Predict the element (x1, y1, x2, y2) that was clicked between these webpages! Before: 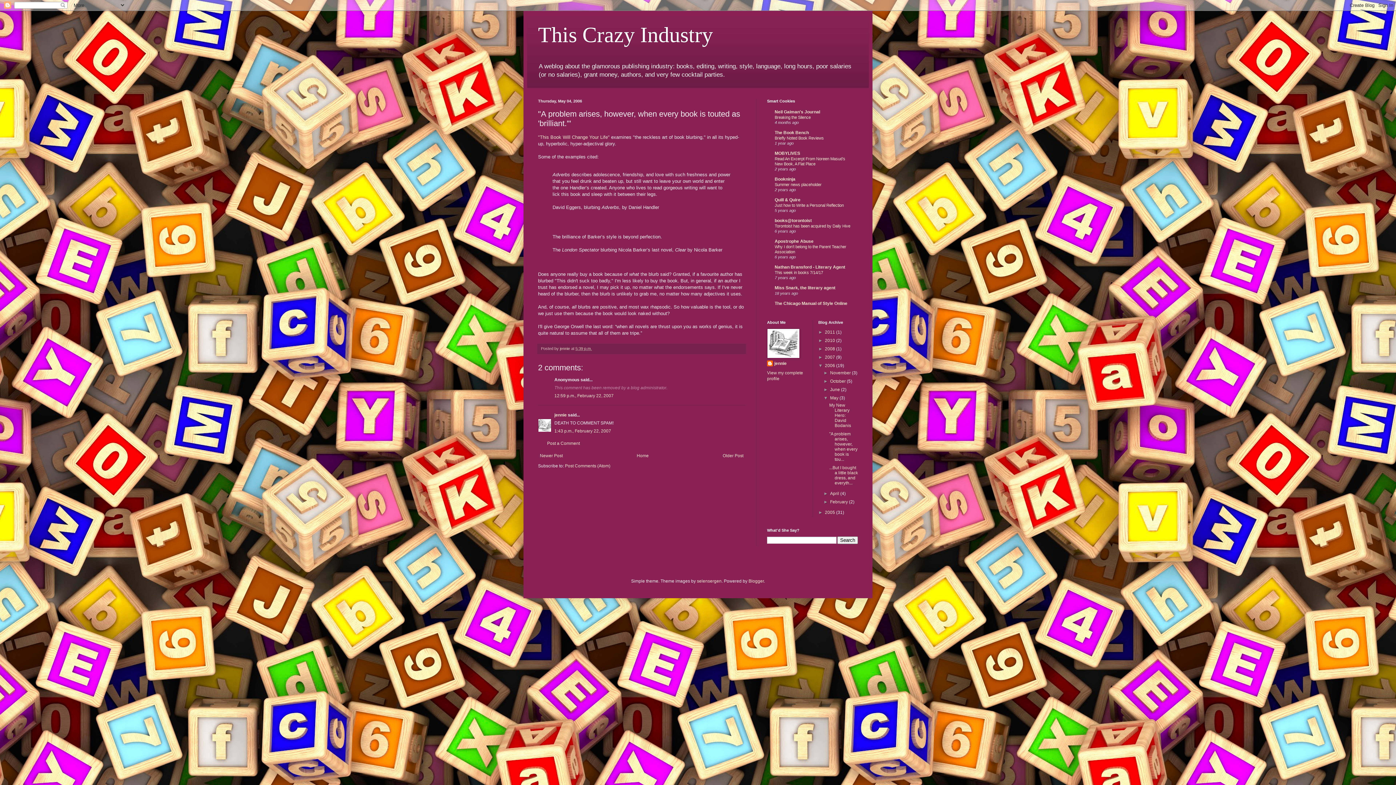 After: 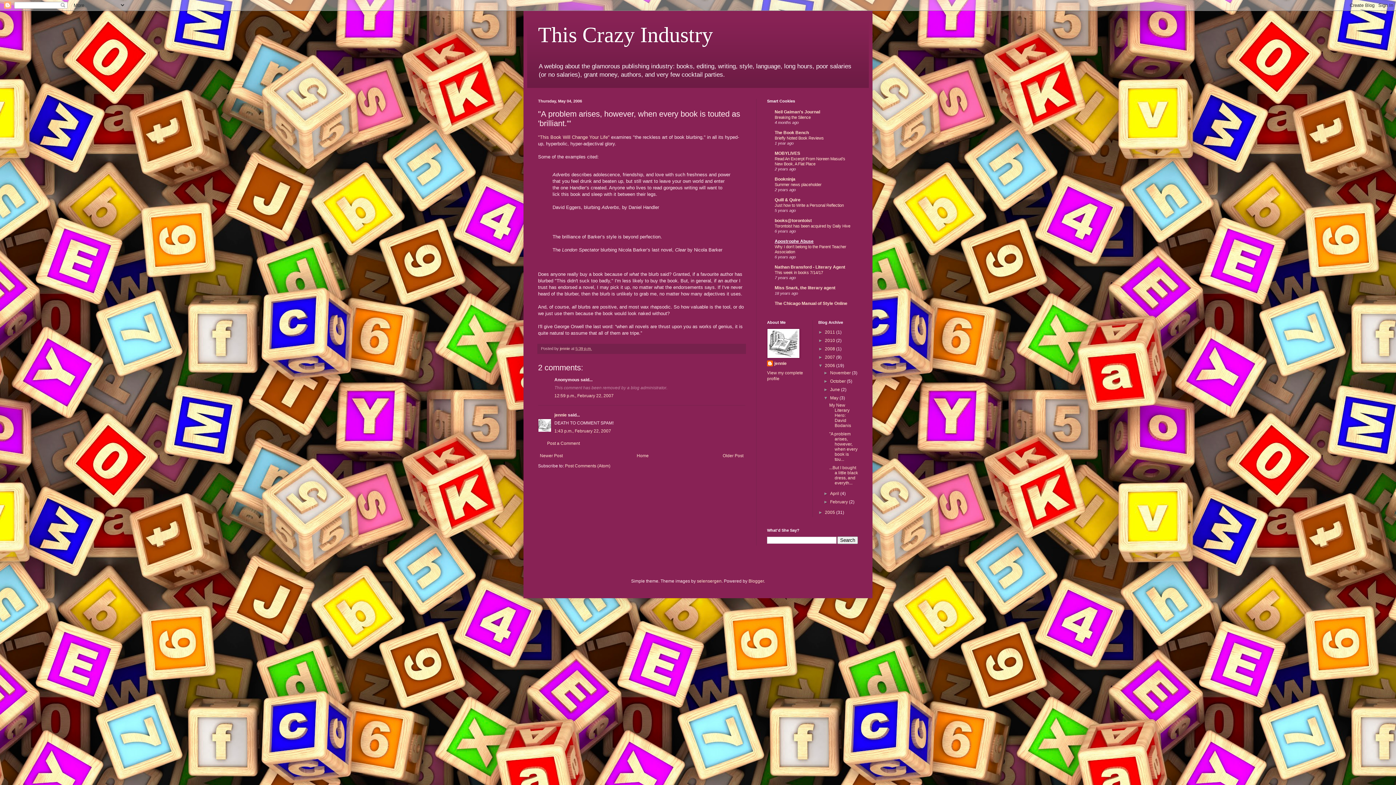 Action: label: Apostrophe Abuse bbox: (774, 239, 813, 244)